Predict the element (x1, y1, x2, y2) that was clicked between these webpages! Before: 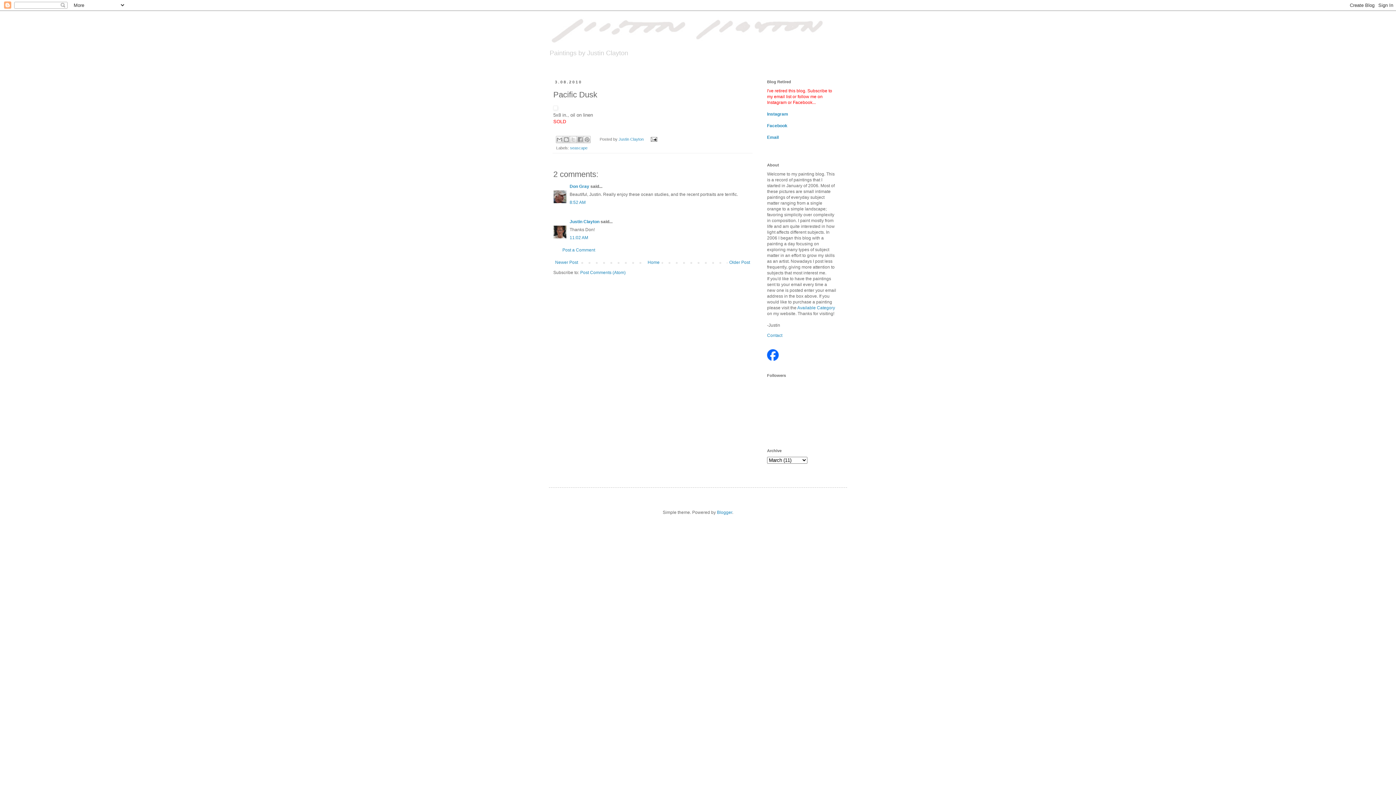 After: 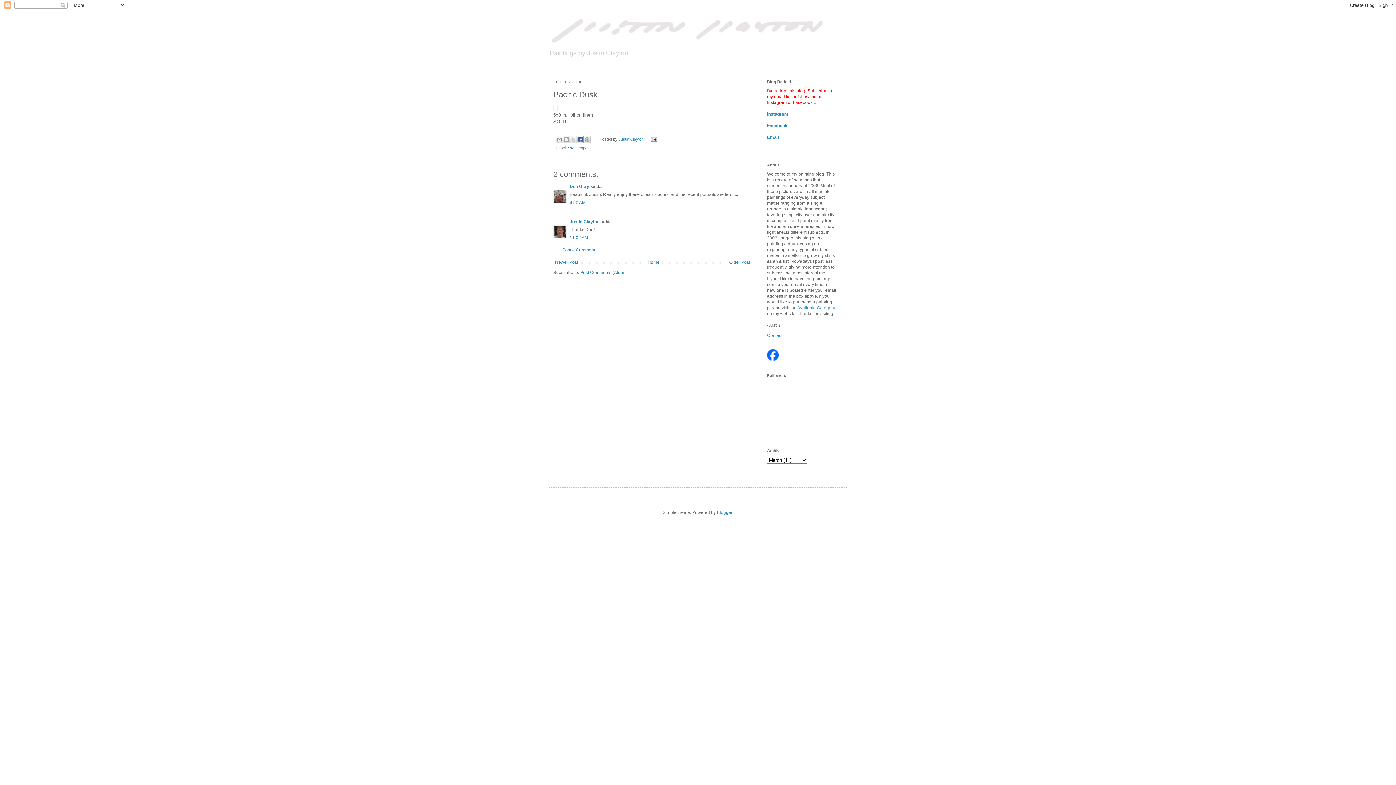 Action: bbox: (576, 136, 584, 143) label: Share to Facebook